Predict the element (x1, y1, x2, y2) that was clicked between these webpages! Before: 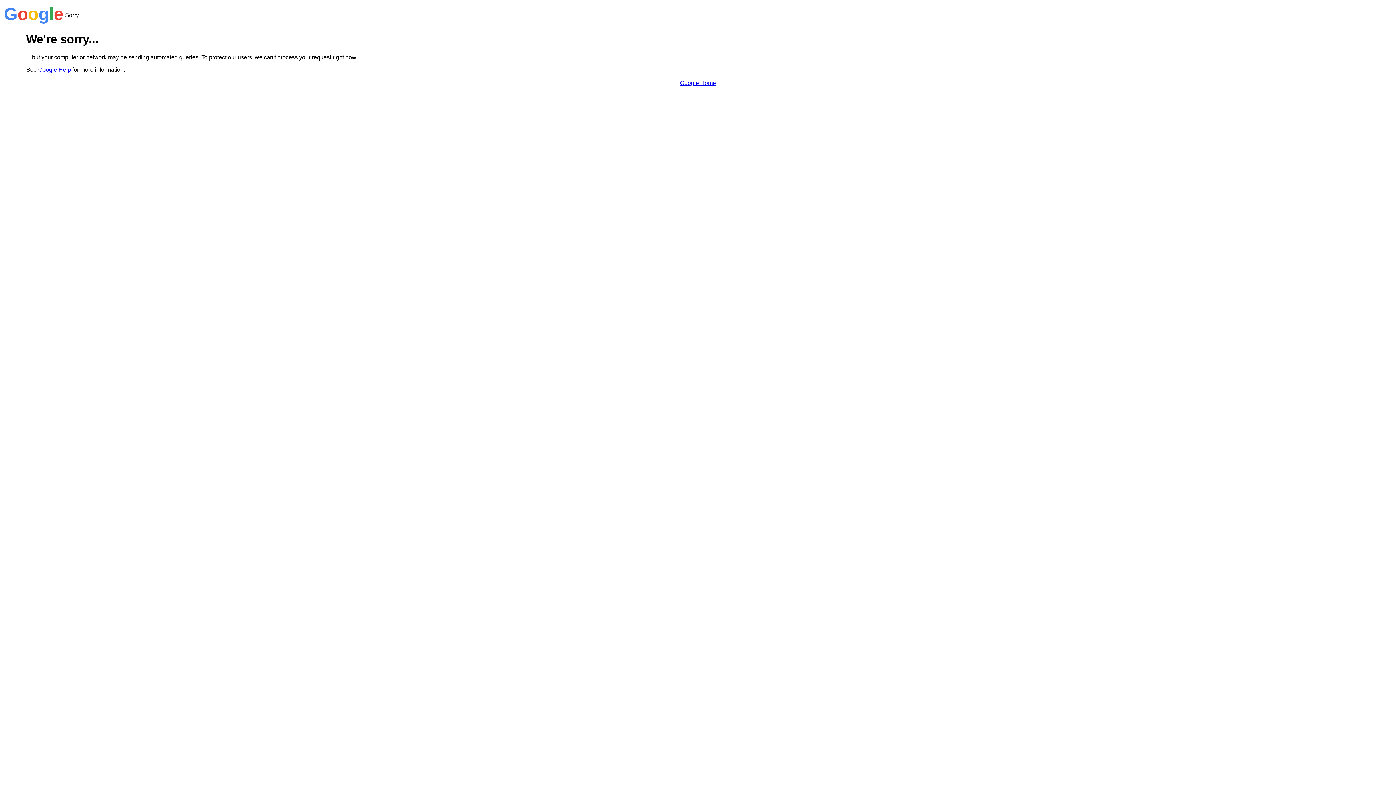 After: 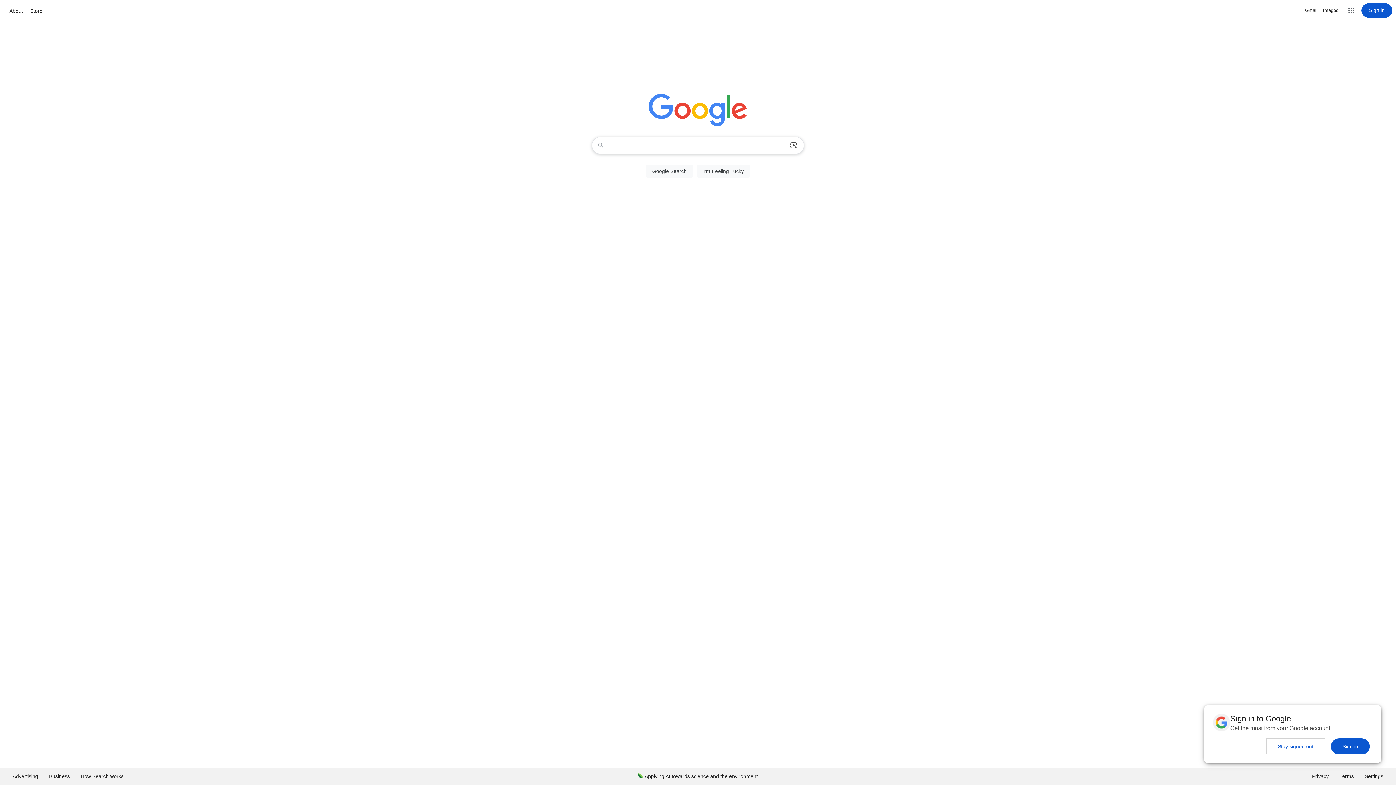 Action: bbox: (680, 79, 716, 86) label: Google Home